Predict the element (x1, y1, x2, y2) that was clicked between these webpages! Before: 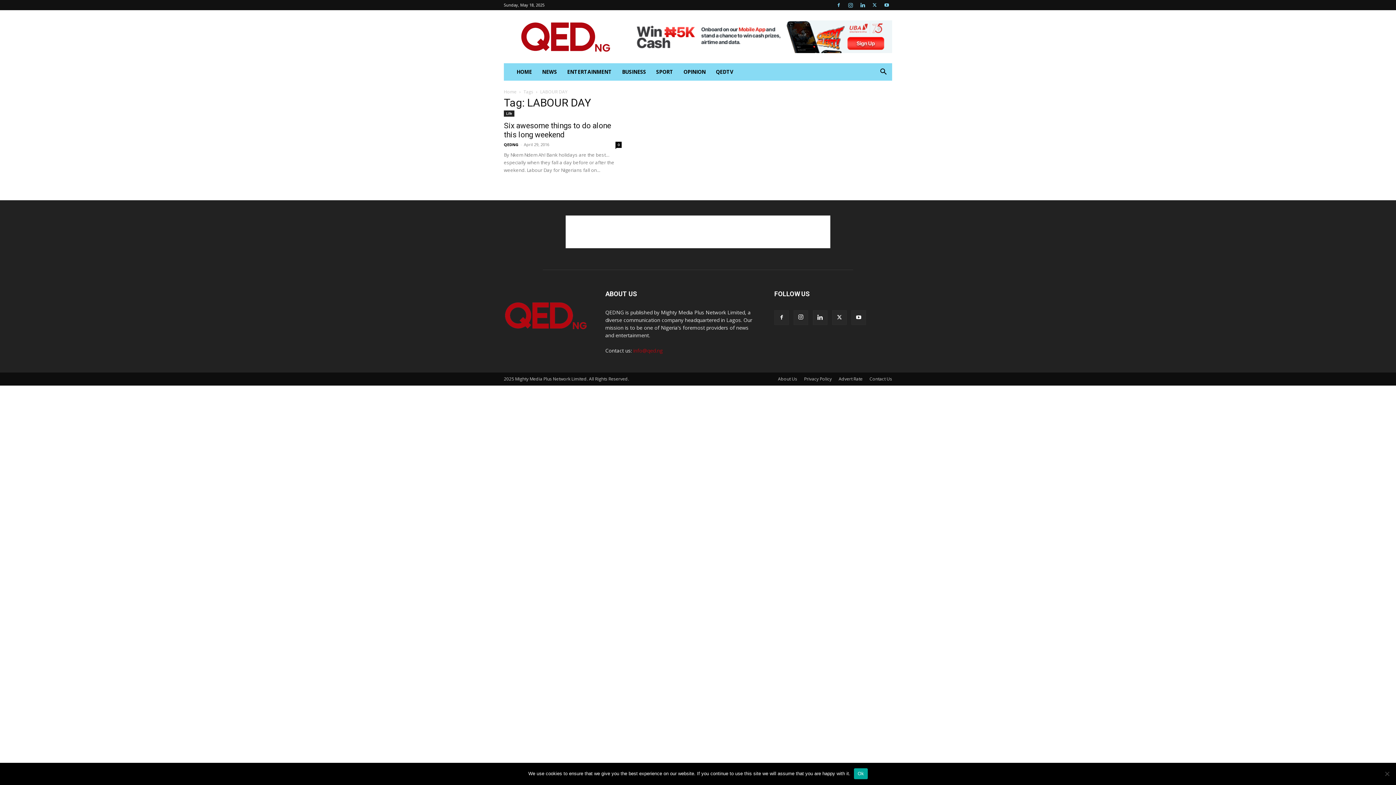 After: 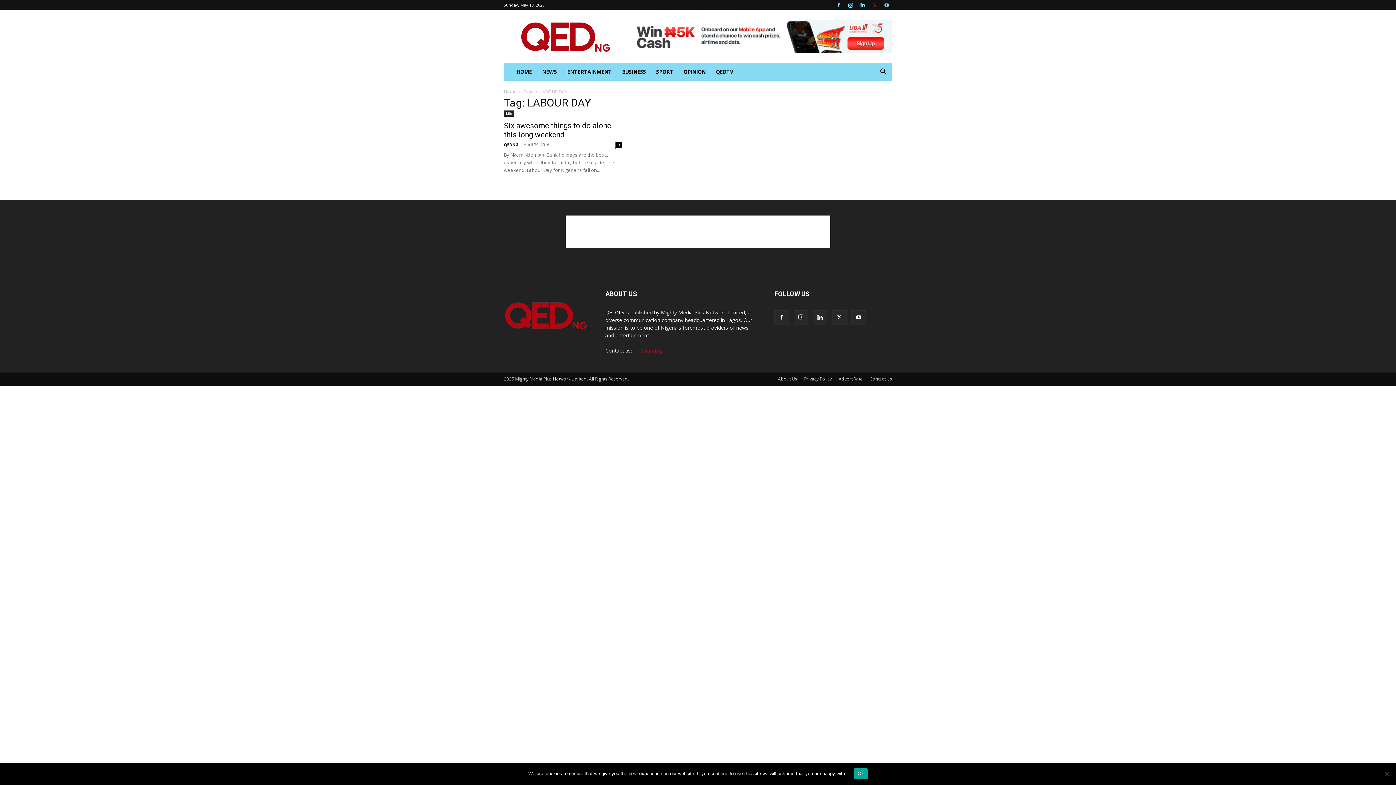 Action: bbox: (869, 0, 880, 10)